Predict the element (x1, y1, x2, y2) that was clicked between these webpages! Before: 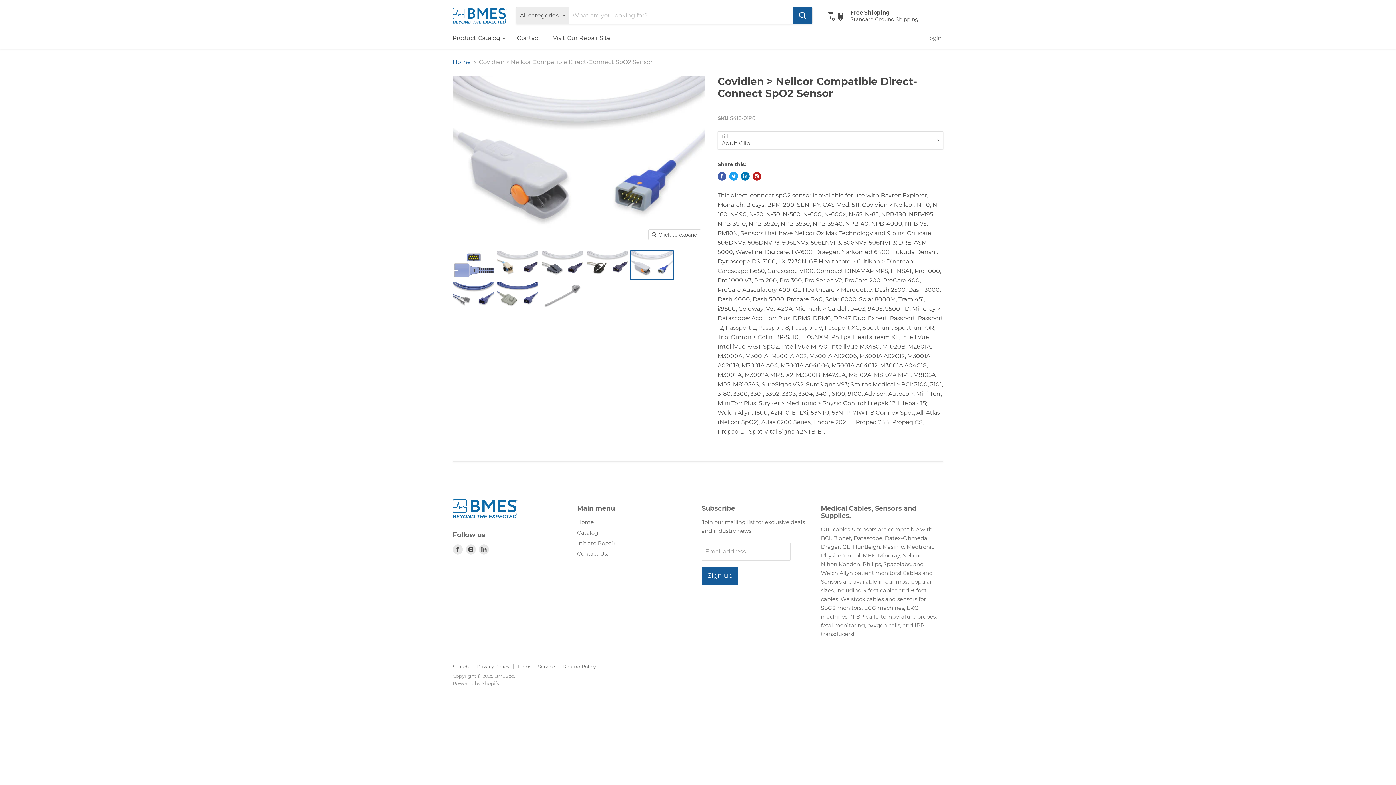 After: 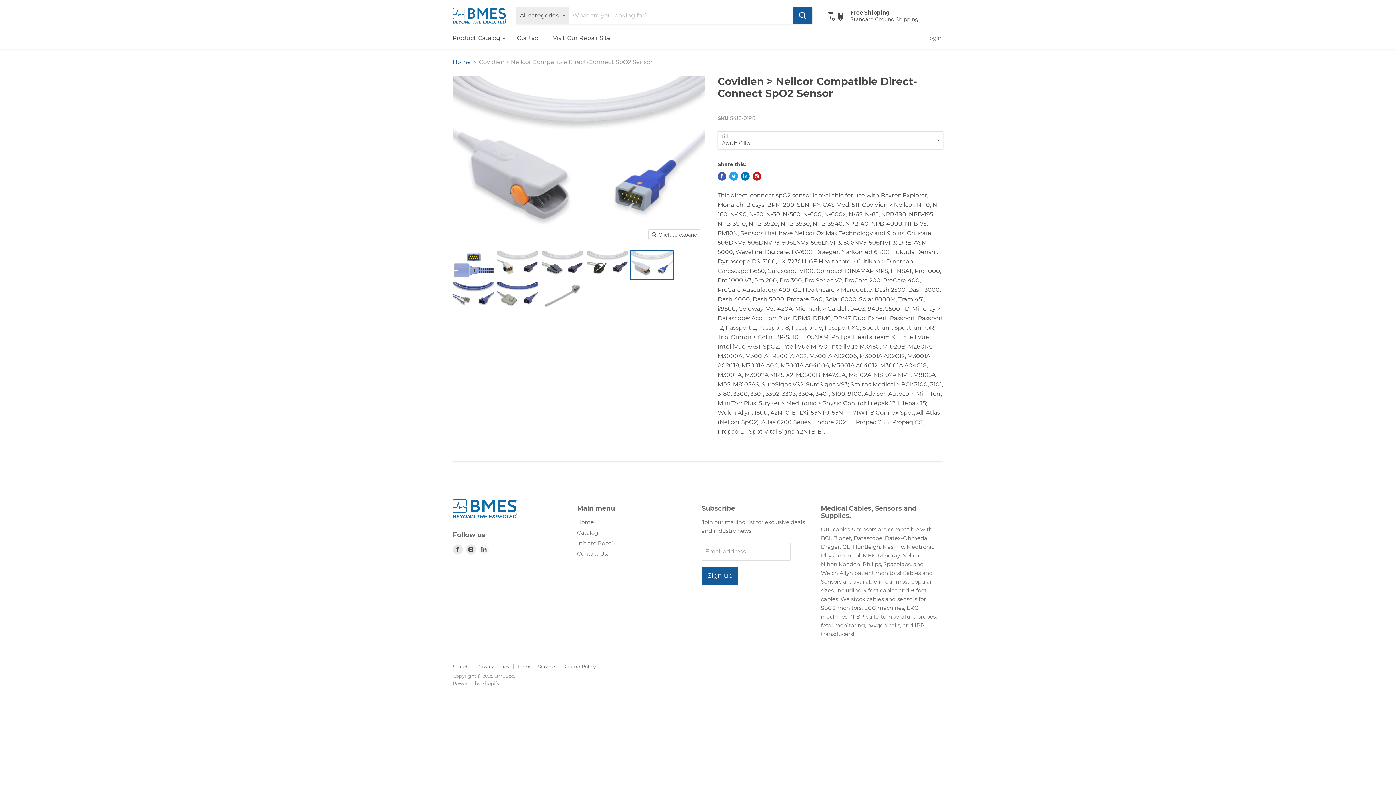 Action: label: Find us on LinkedIn bbox: (477, 543, 490, 556)